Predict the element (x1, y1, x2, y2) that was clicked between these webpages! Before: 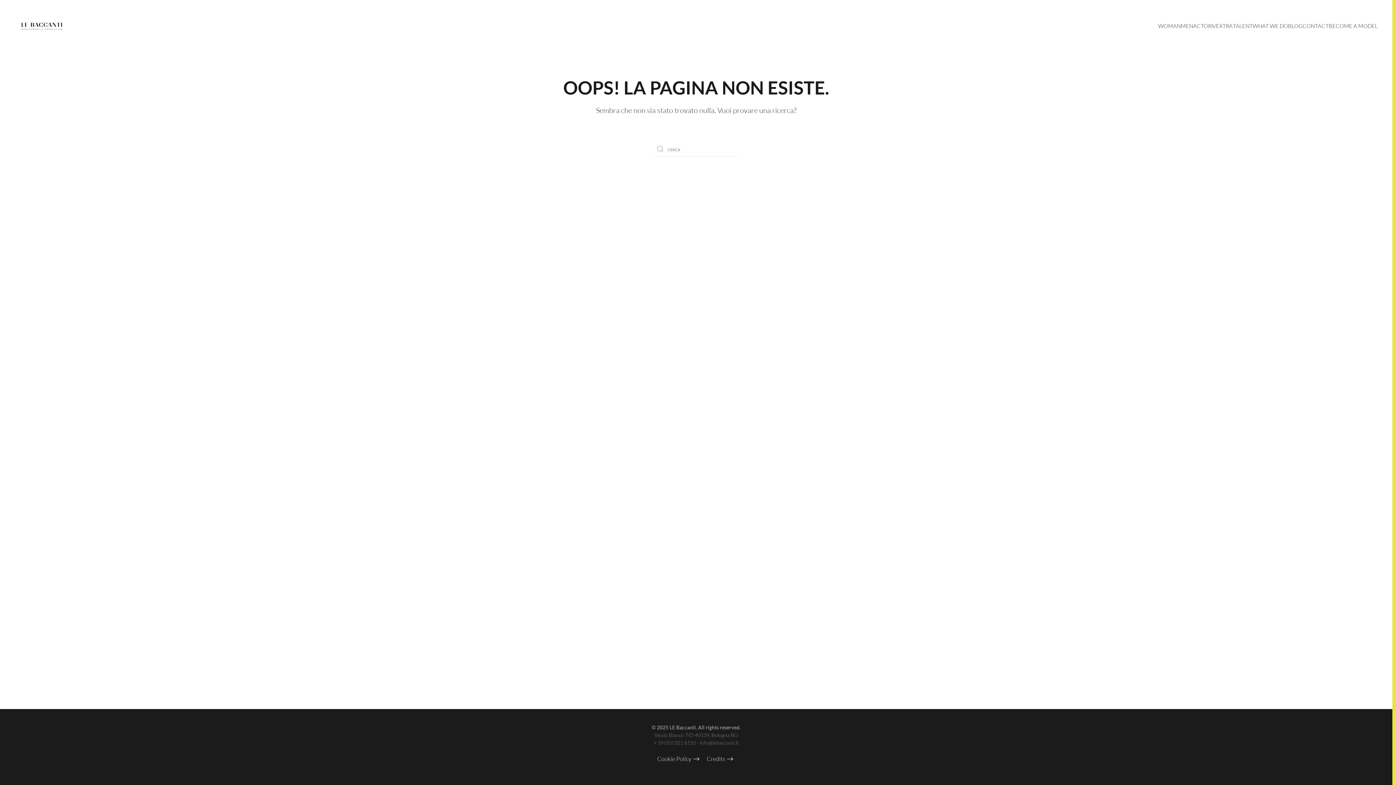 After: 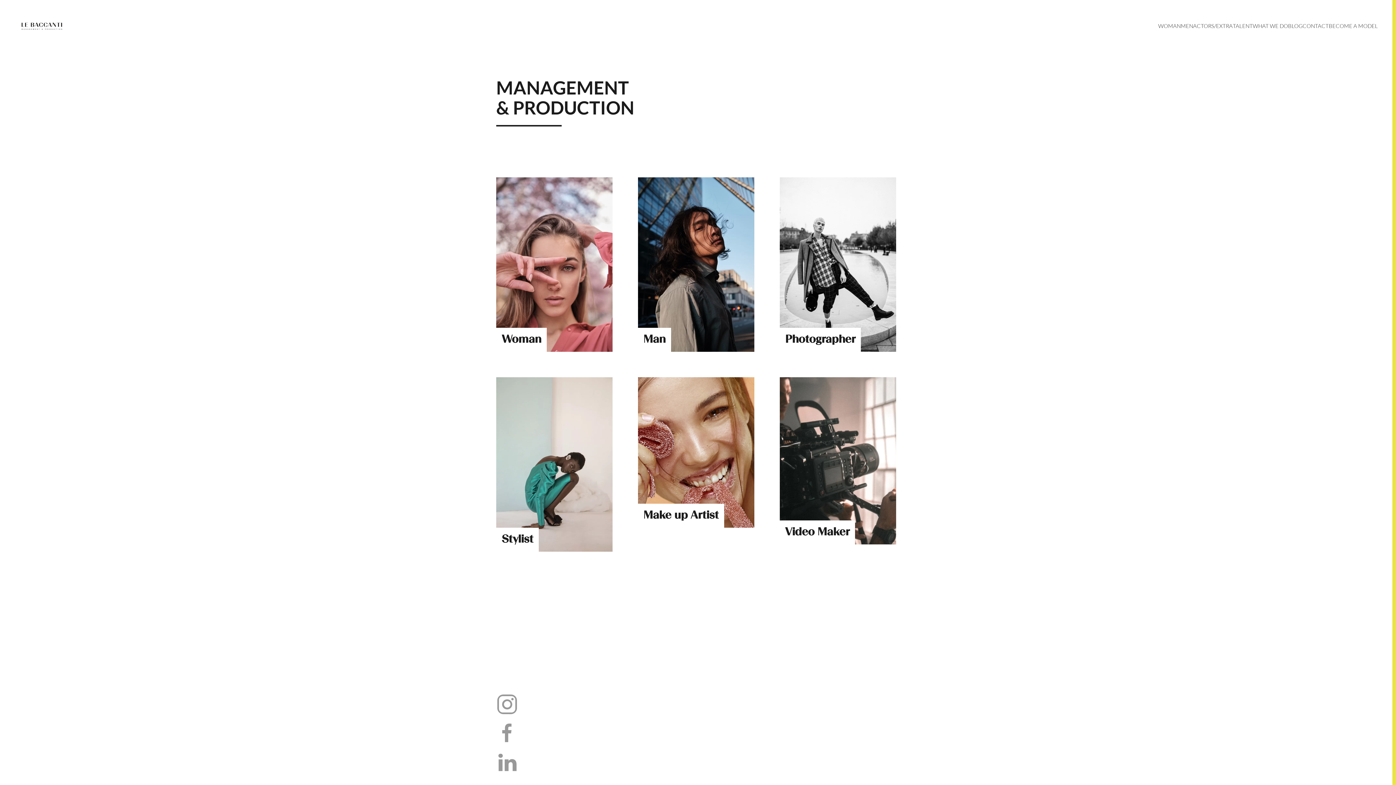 Action: bbox: (14, 11, 69, 40) label: Back to home